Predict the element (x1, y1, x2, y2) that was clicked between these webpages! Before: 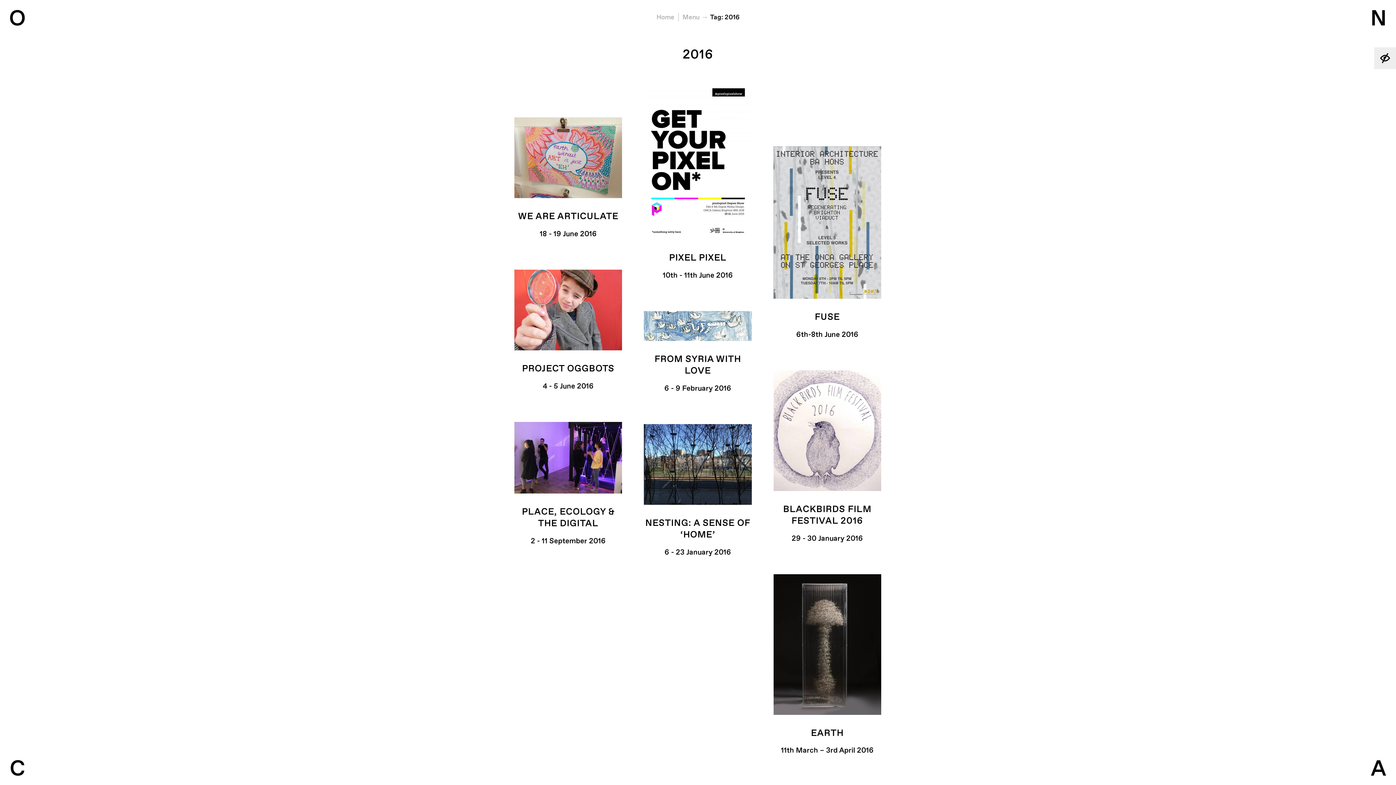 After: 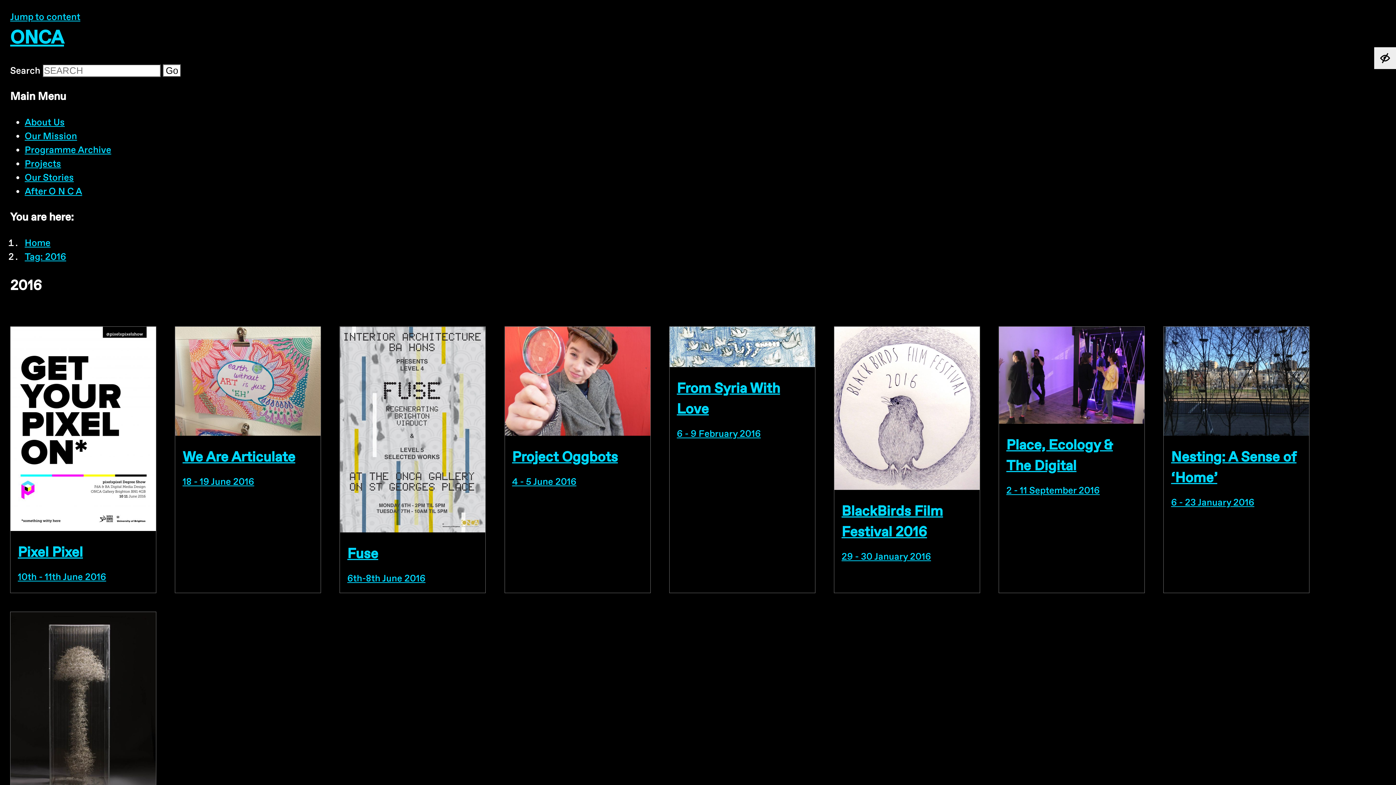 Action: label:  Accessible Version bbox: (1374, 47, 1396, 69)